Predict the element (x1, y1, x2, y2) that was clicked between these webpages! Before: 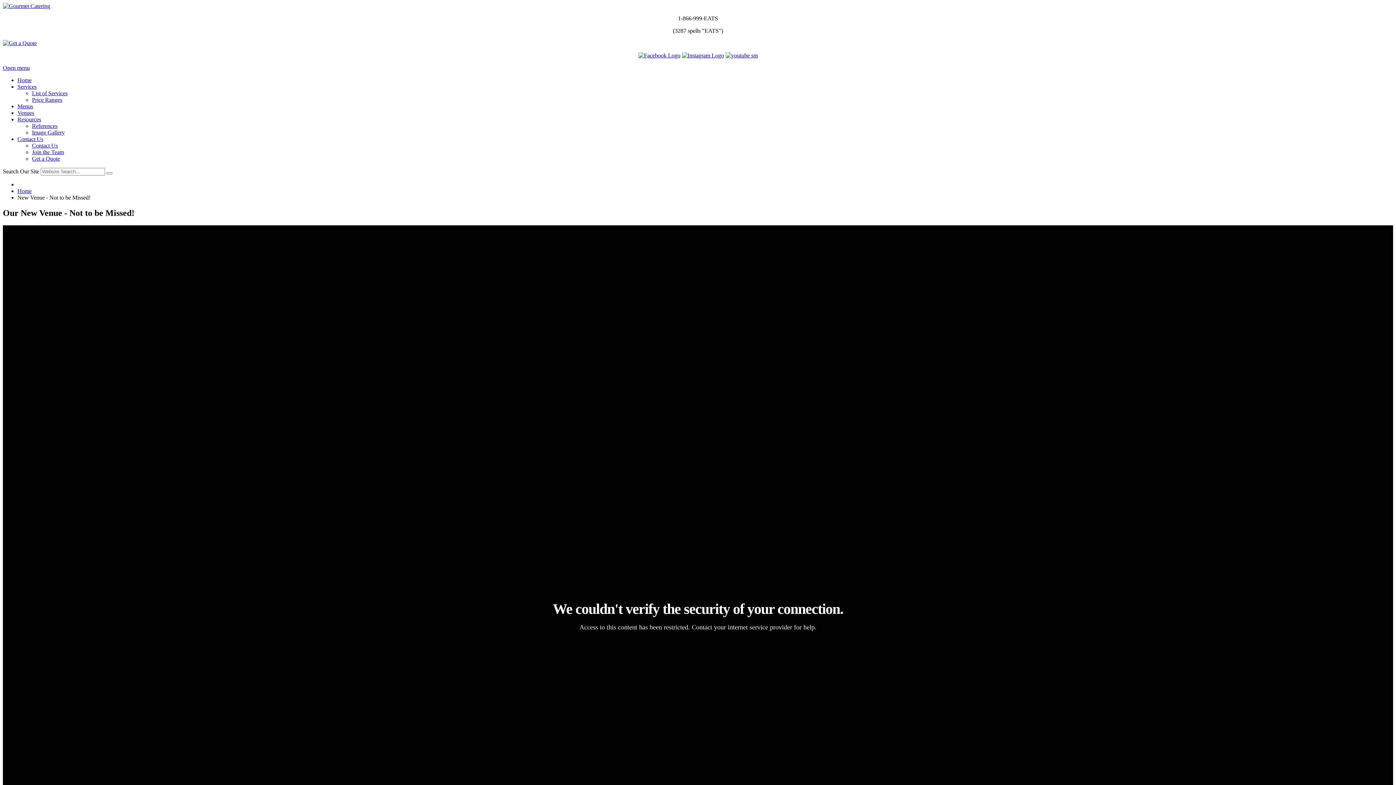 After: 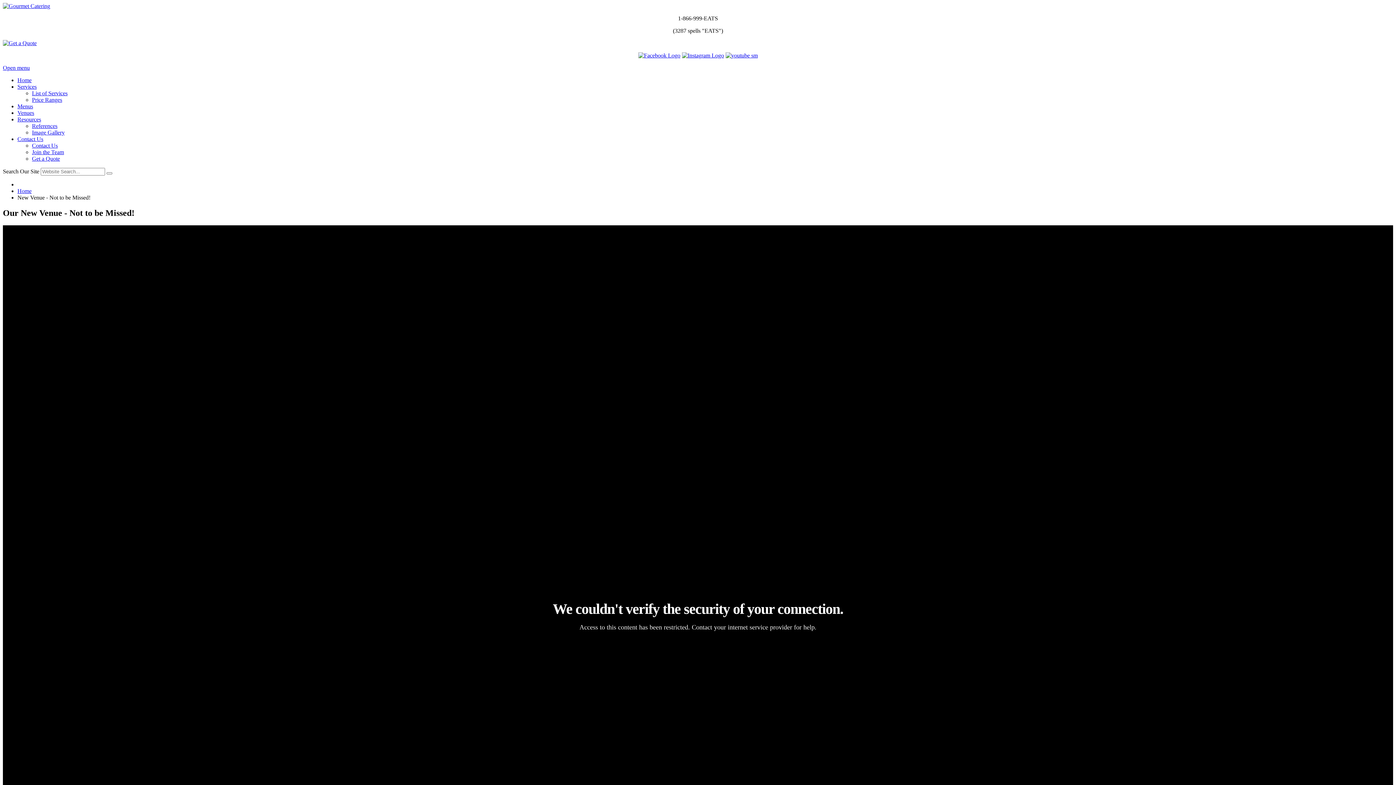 Action: bbox: (682, 52, 724, 58)